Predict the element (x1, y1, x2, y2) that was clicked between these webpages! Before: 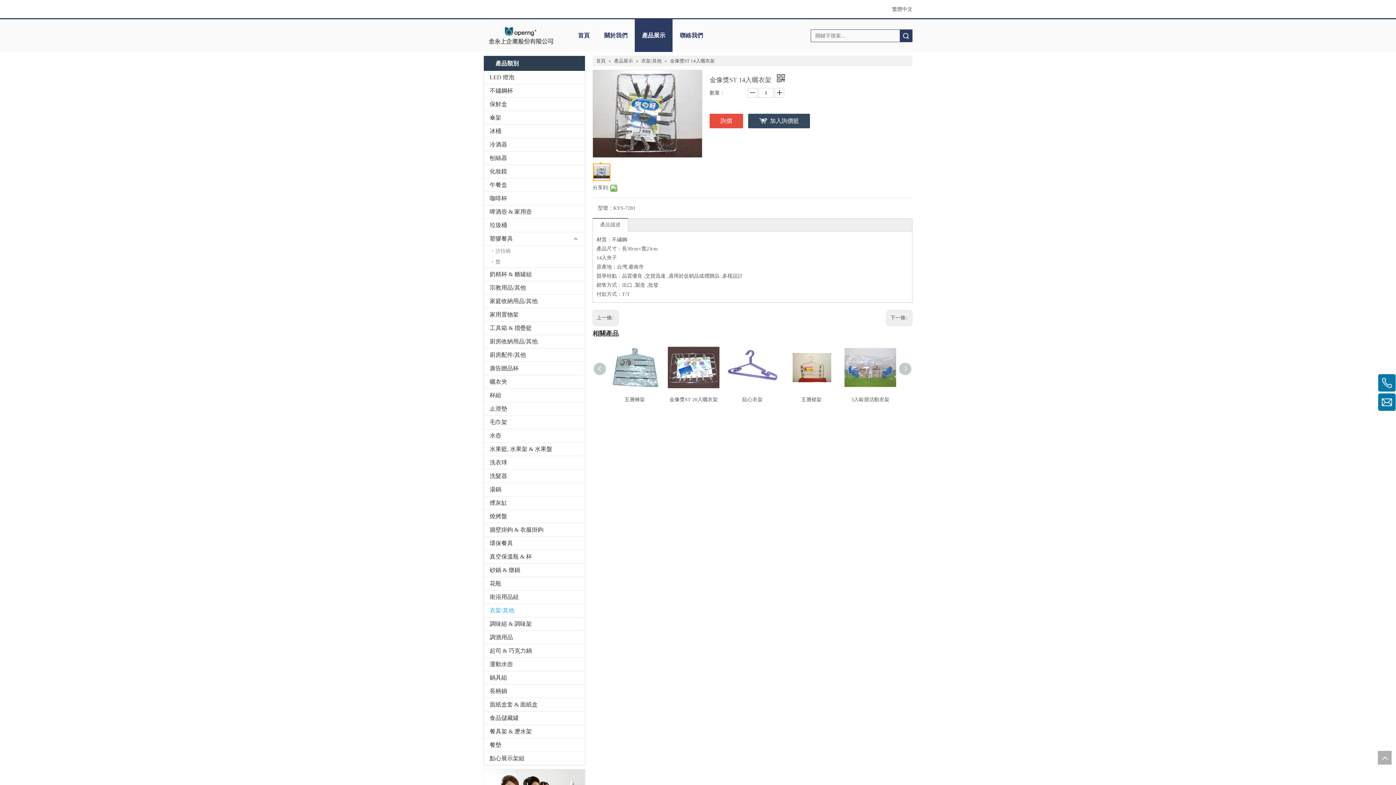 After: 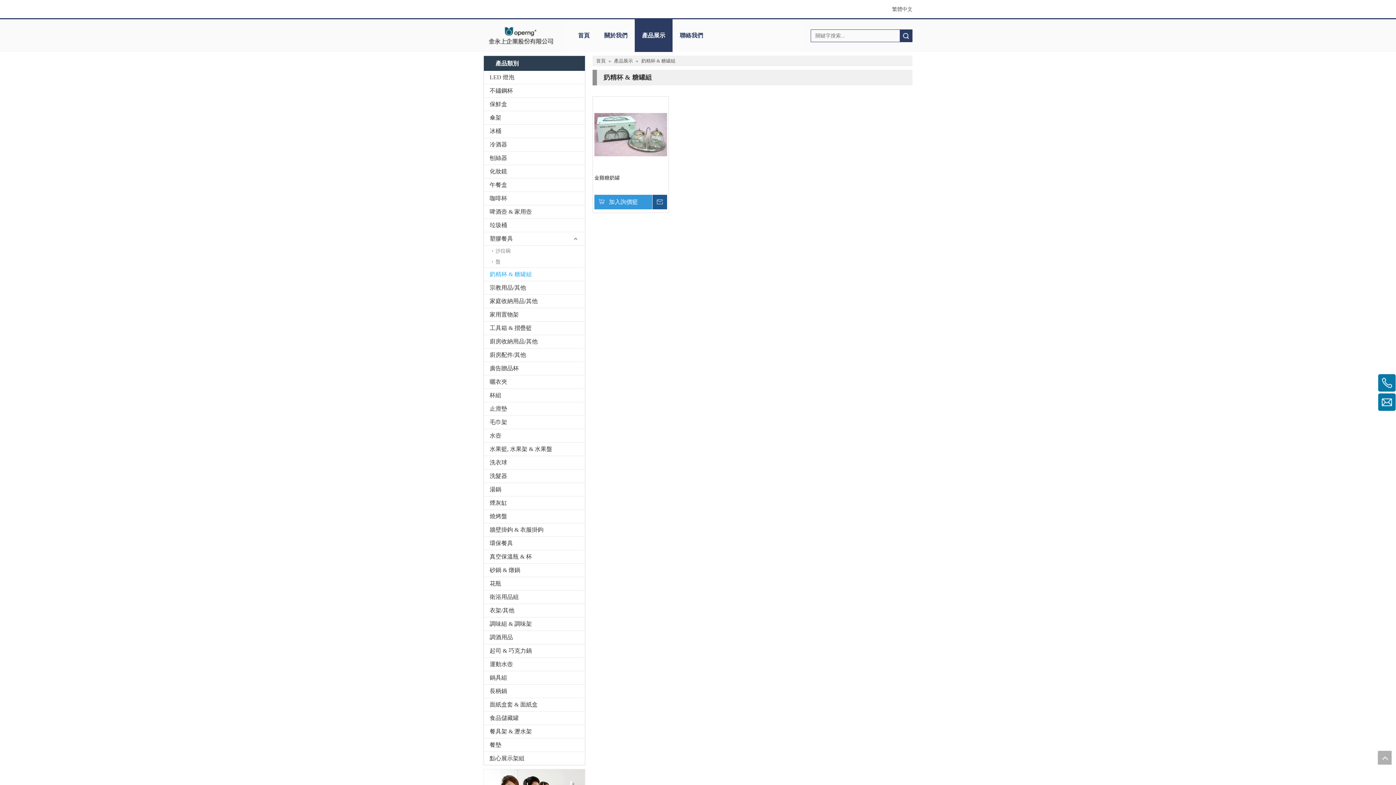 Action: bbox: (484, 268, 585, 281) label: 奶精杯 & 糖罐組